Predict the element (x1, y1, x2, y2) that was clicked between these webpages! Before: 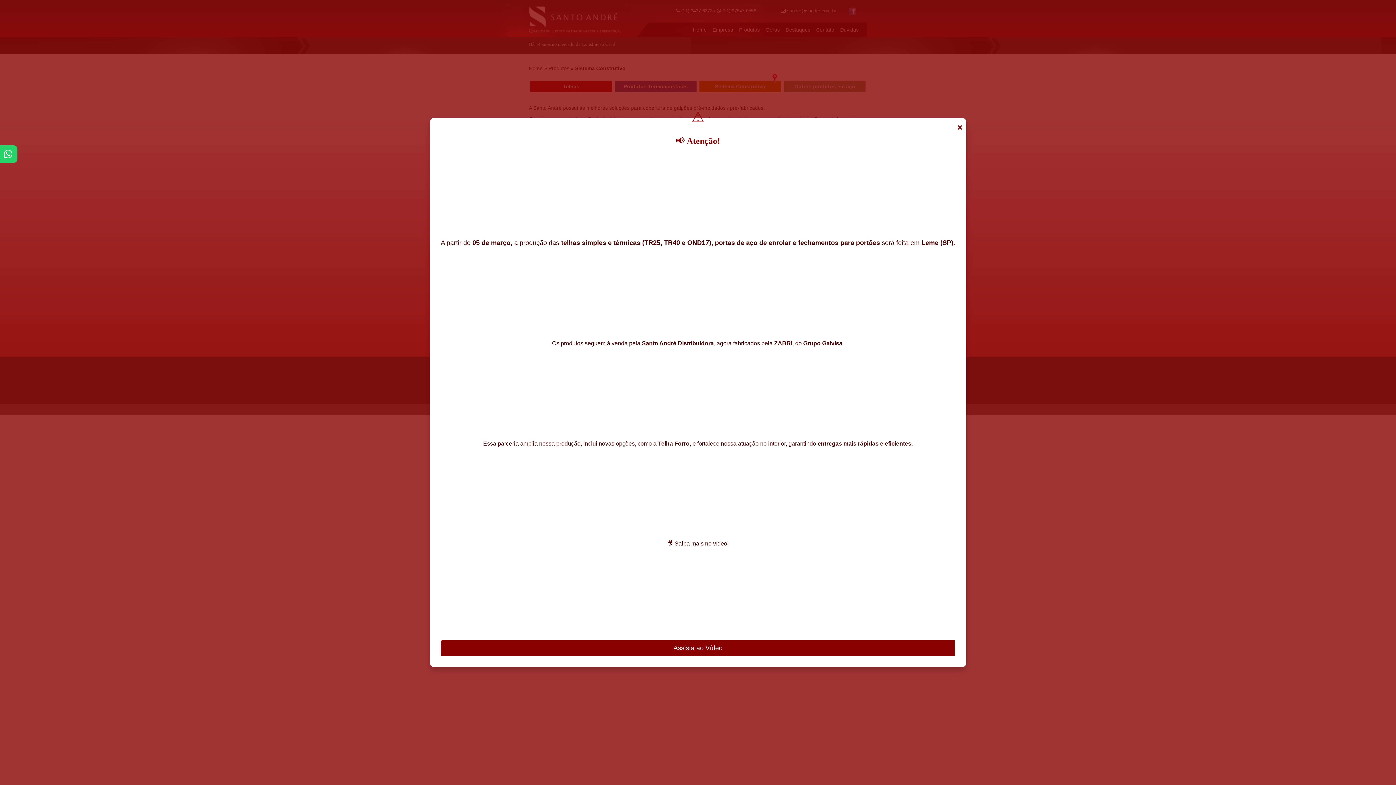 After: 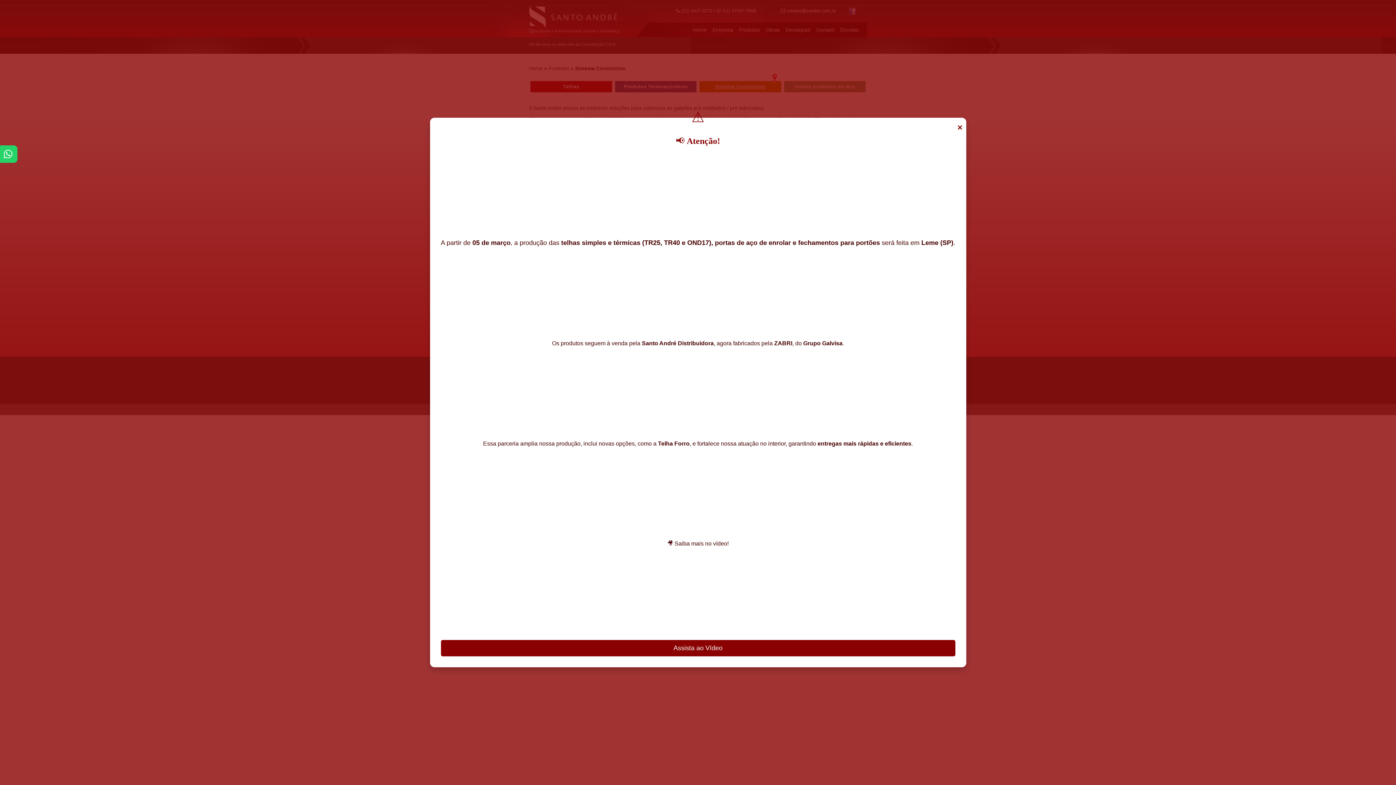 Action: bbox: (440, 640, 955, 656) label: Assista ao Vídeo